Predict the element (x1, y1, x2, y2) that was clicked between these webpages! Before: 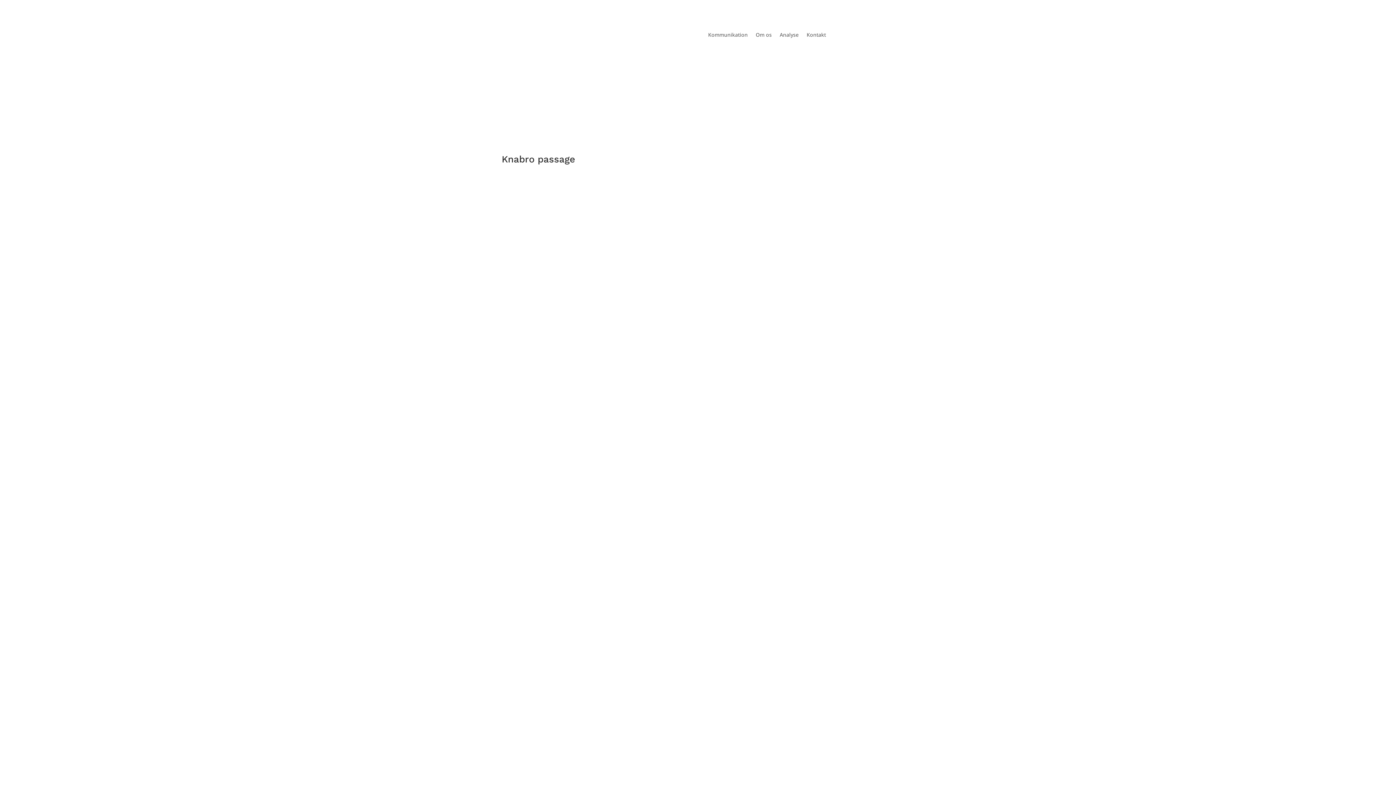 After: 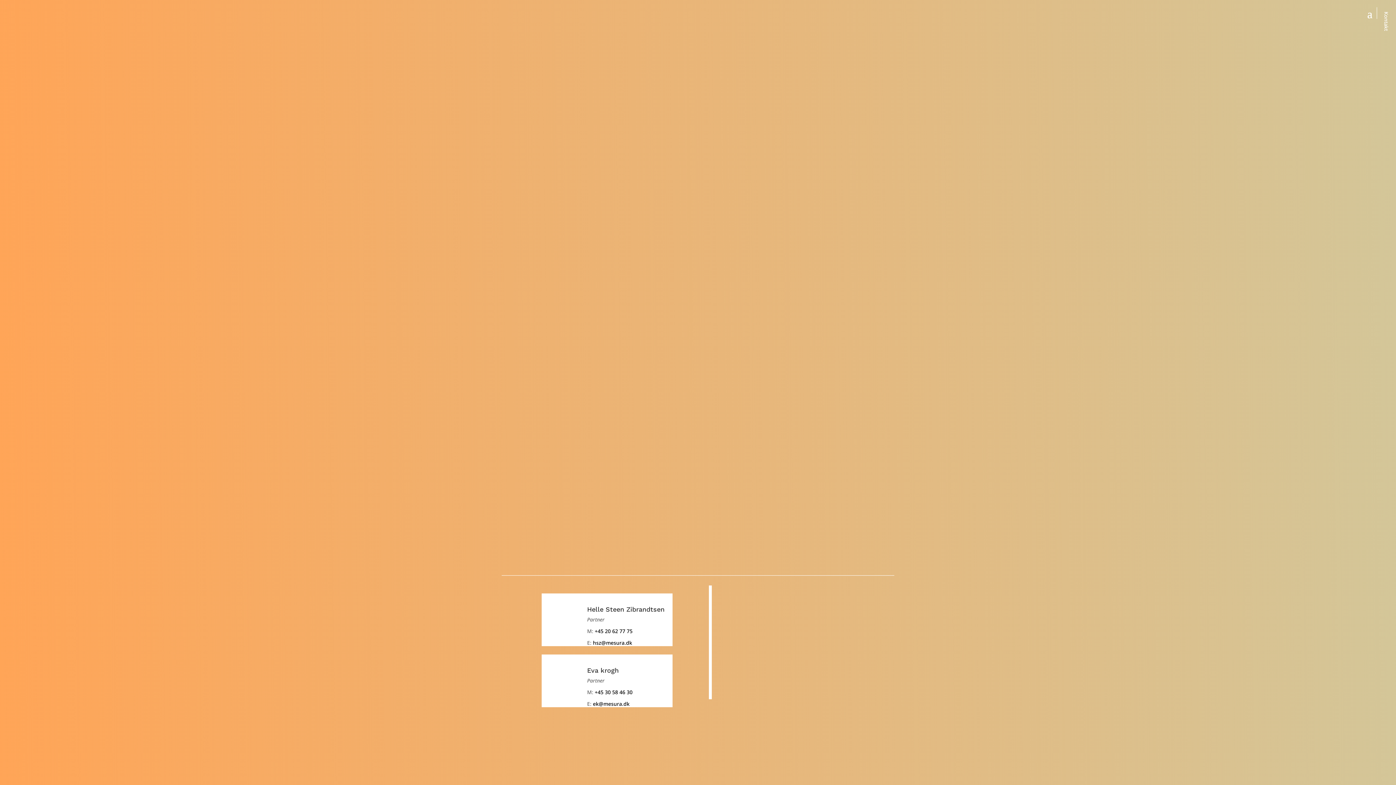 Action: bbox: (806, 32, 826, 40) label: Kontakt